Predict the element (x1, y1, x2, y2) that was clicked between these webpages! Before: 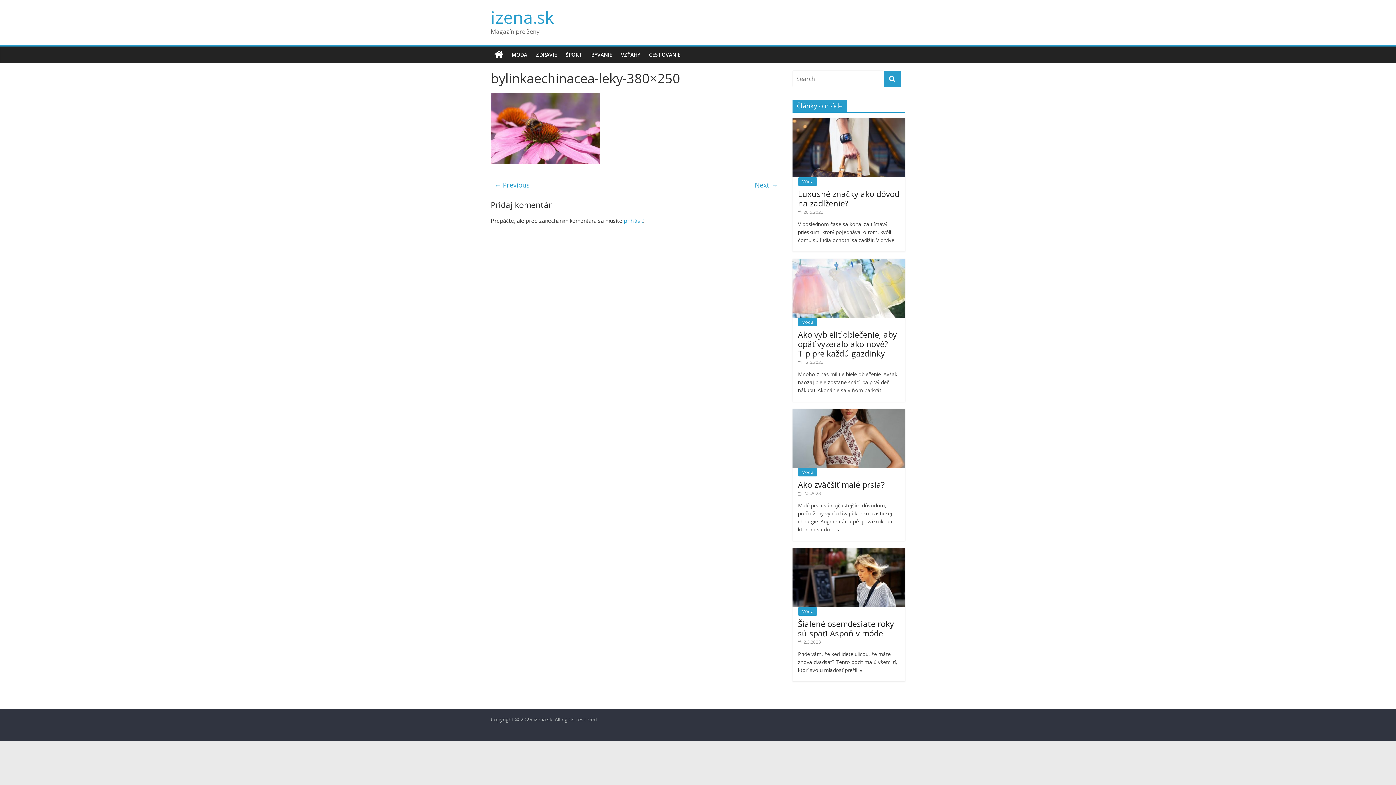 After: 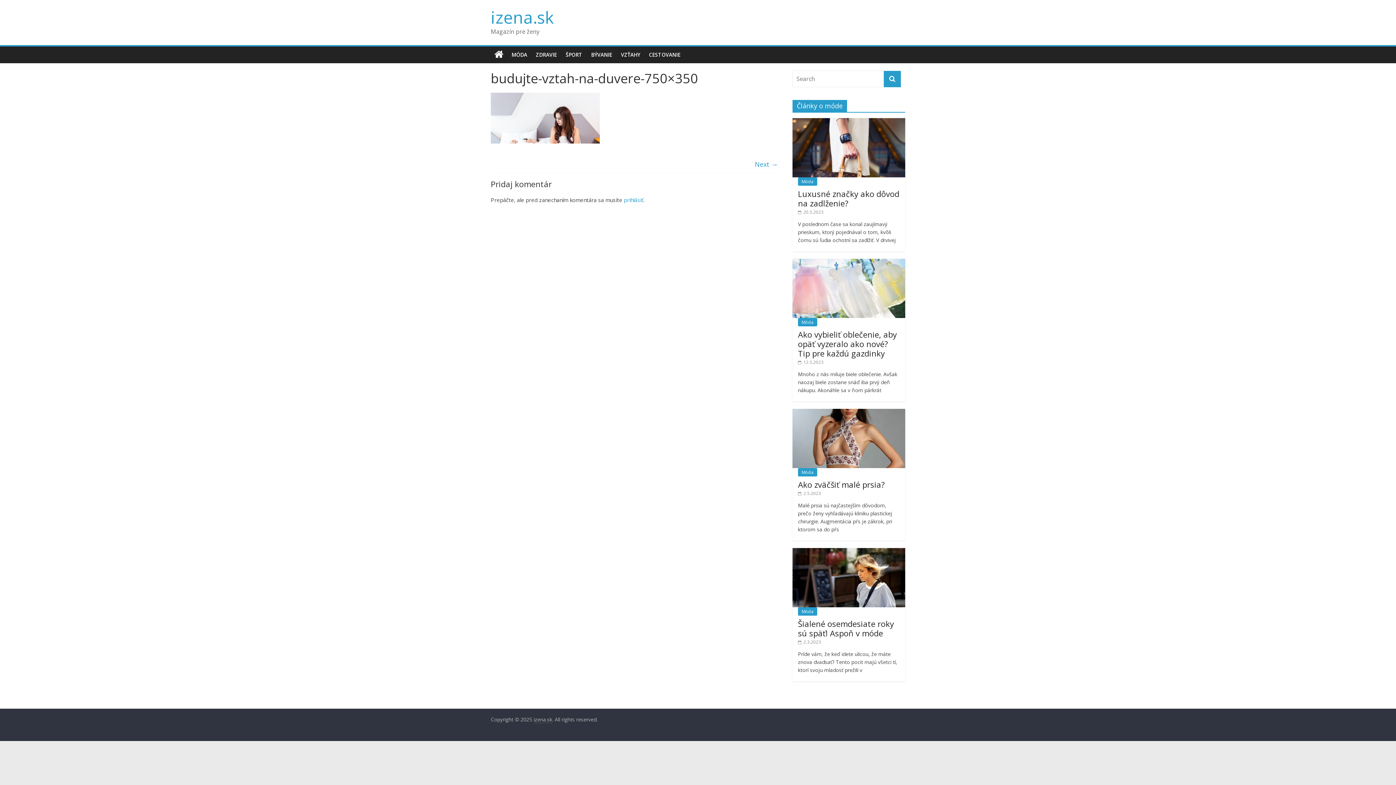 Action: bbox: (494, 179, 529, 191) label: ← Previous